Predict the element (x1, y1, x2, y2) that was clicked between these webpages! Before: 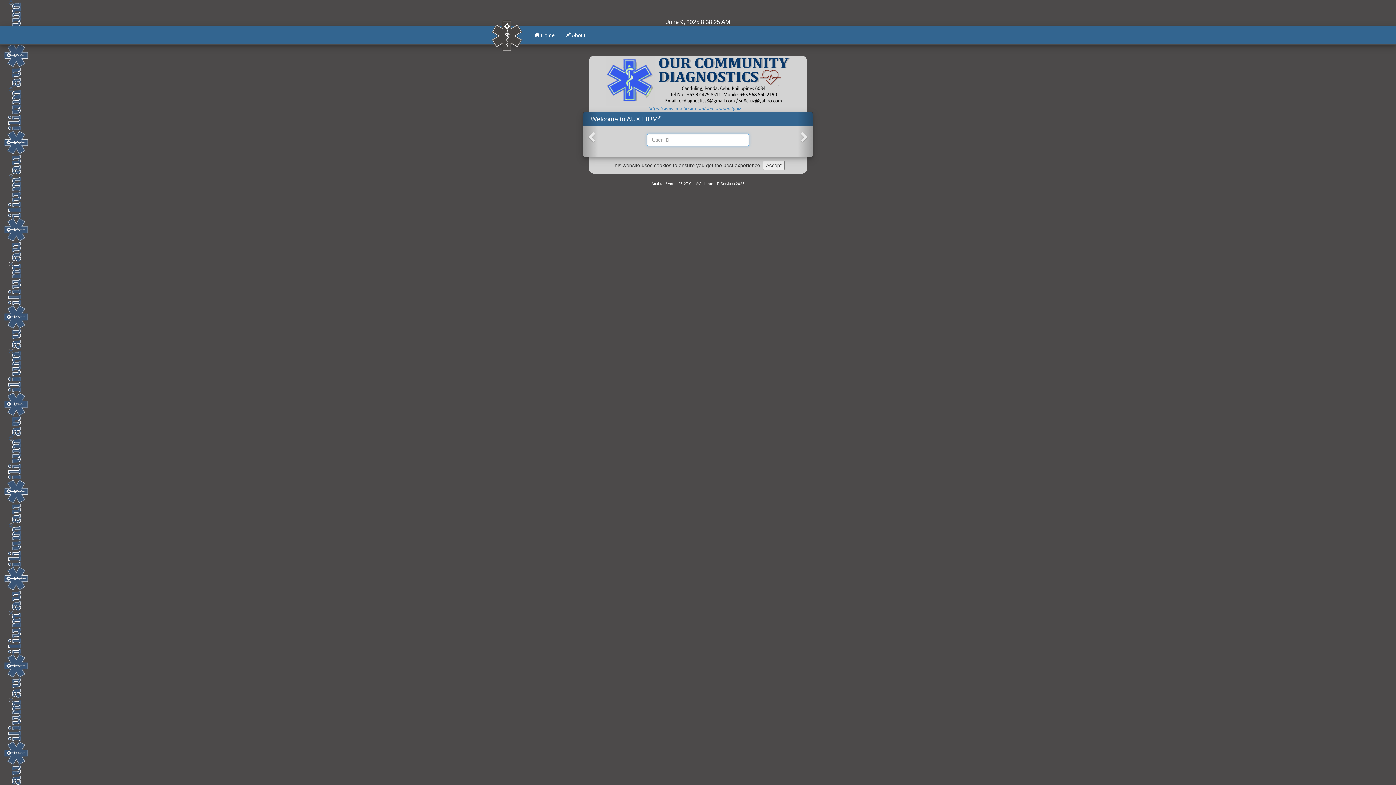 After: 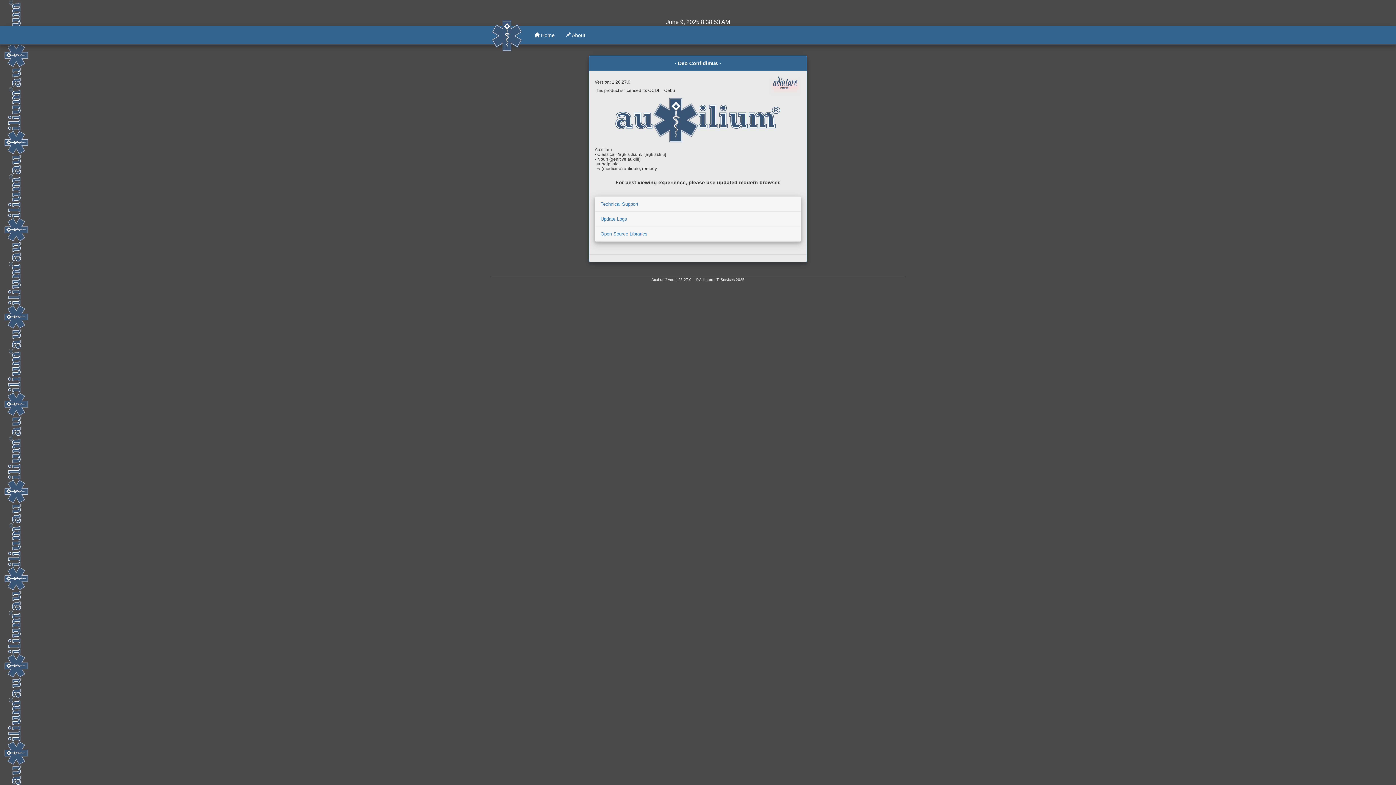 Action: label:  About bbox: (560, 26, 590, 44)